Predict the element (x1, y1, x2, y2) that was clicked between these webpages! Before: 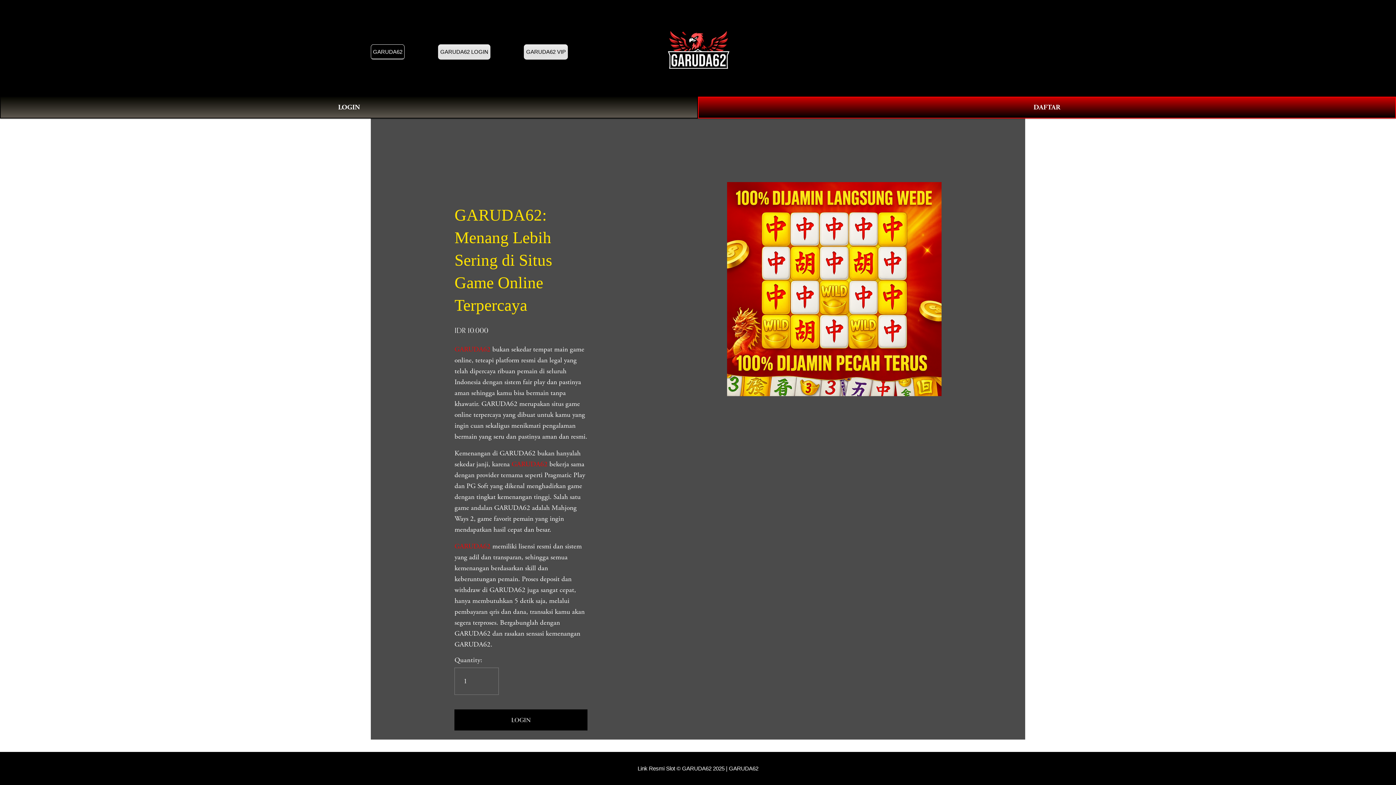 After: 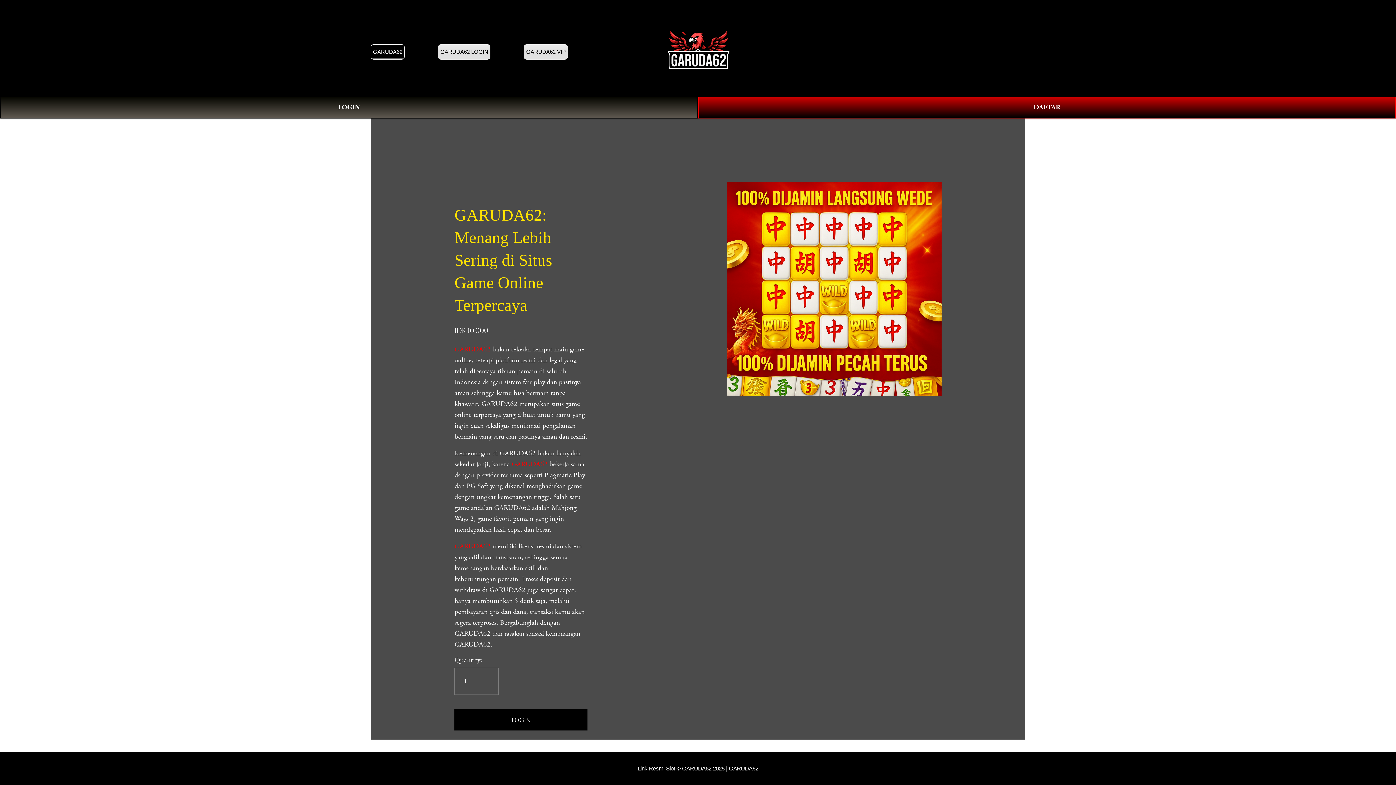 Action: bbox: (1011, 43, 1025, 52) label: 0